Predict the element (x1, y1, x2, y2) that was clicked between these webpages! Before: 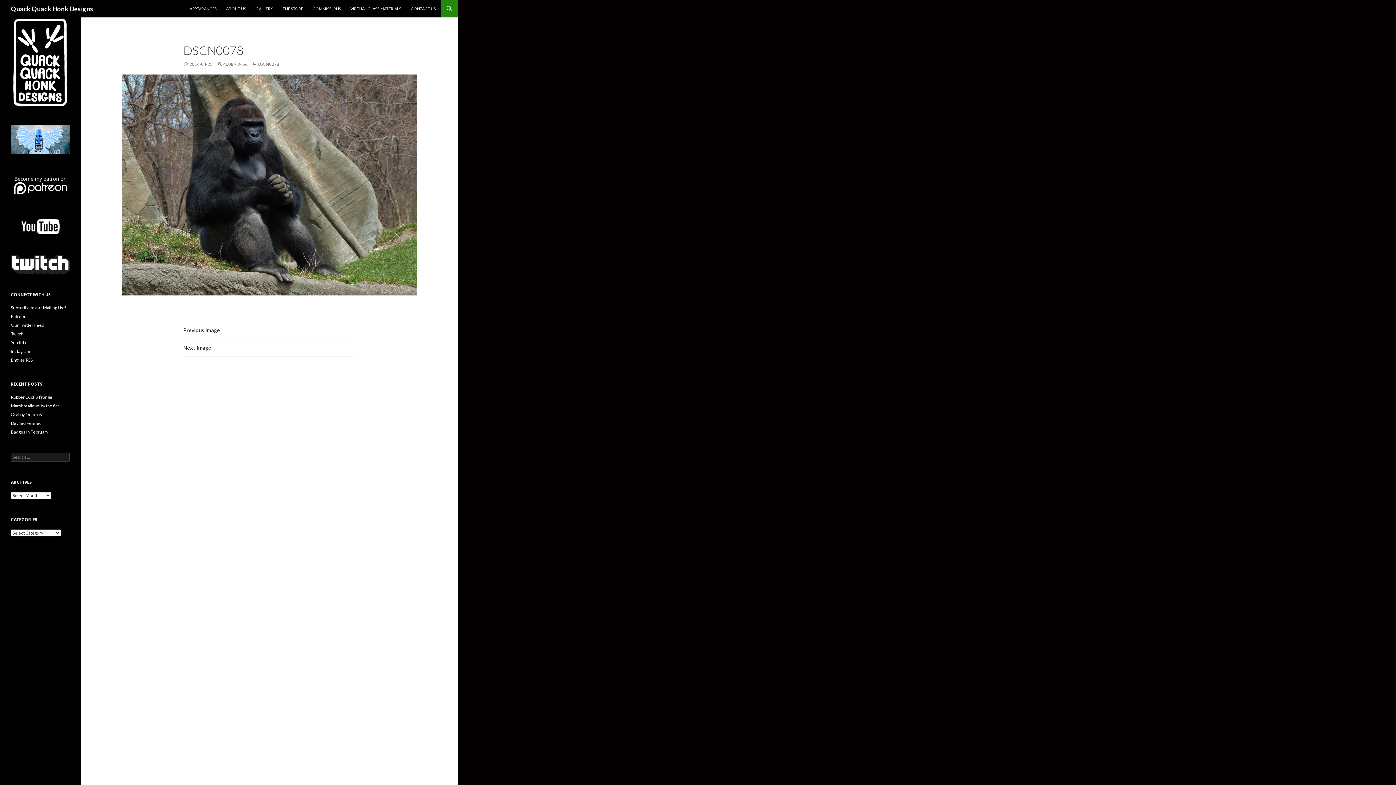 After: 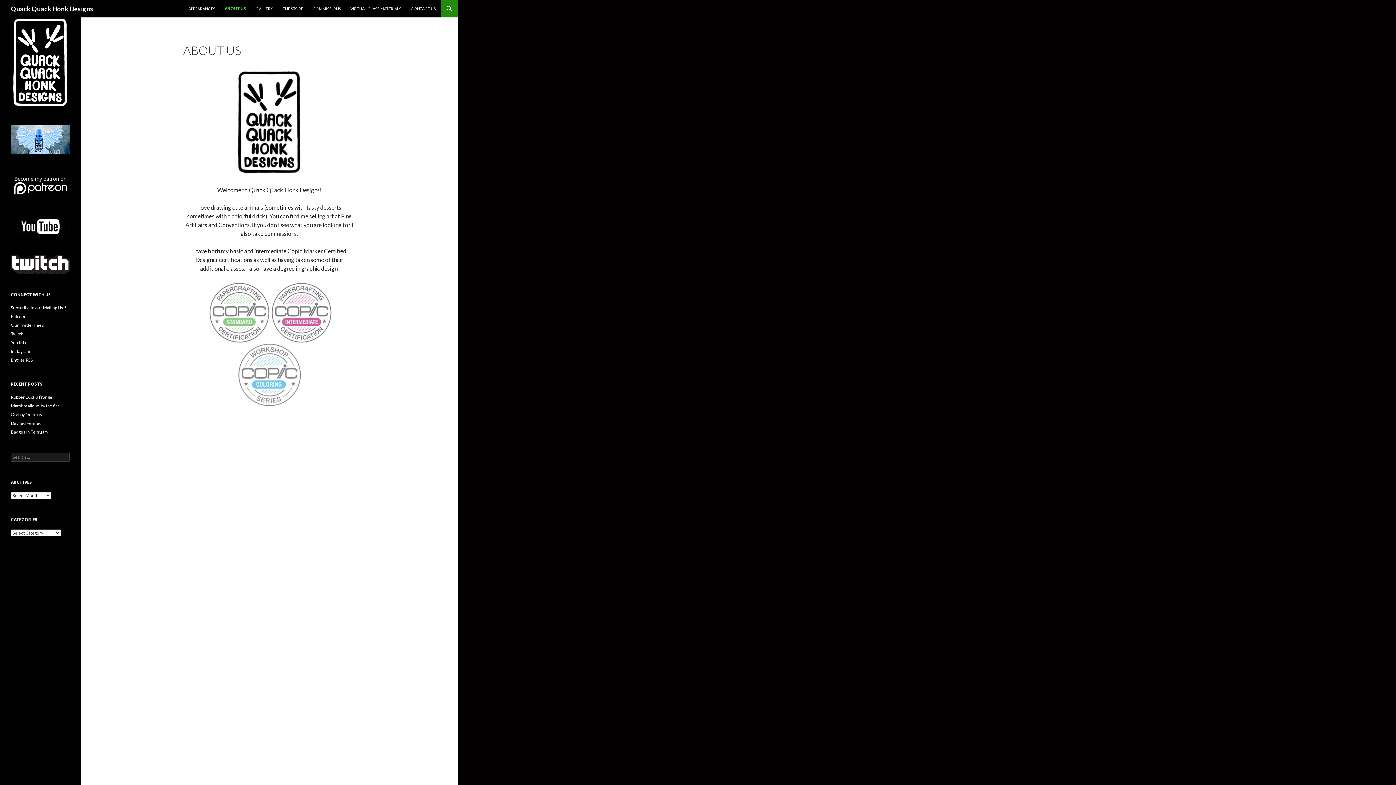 Action: bbox: (221, 0, 250, 17) label: ABOUT US